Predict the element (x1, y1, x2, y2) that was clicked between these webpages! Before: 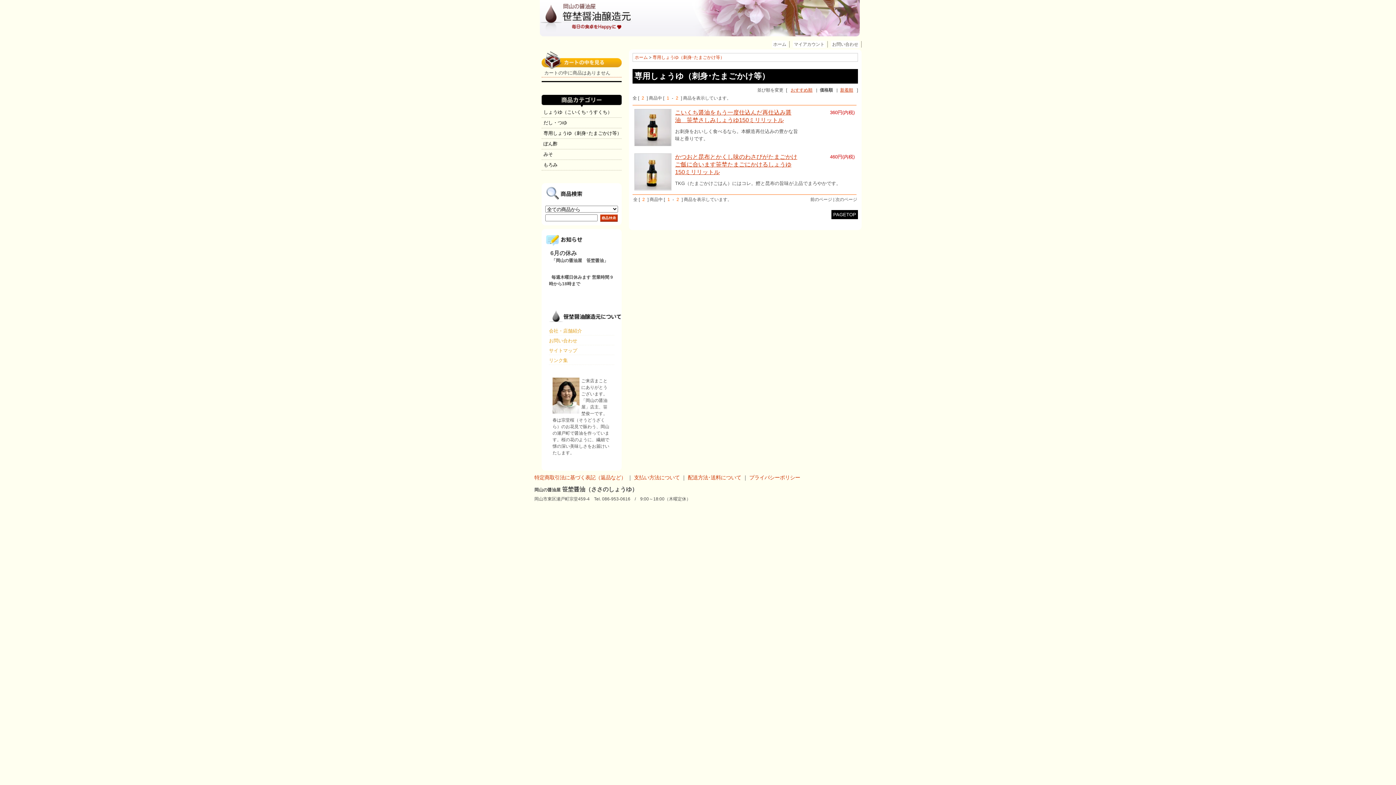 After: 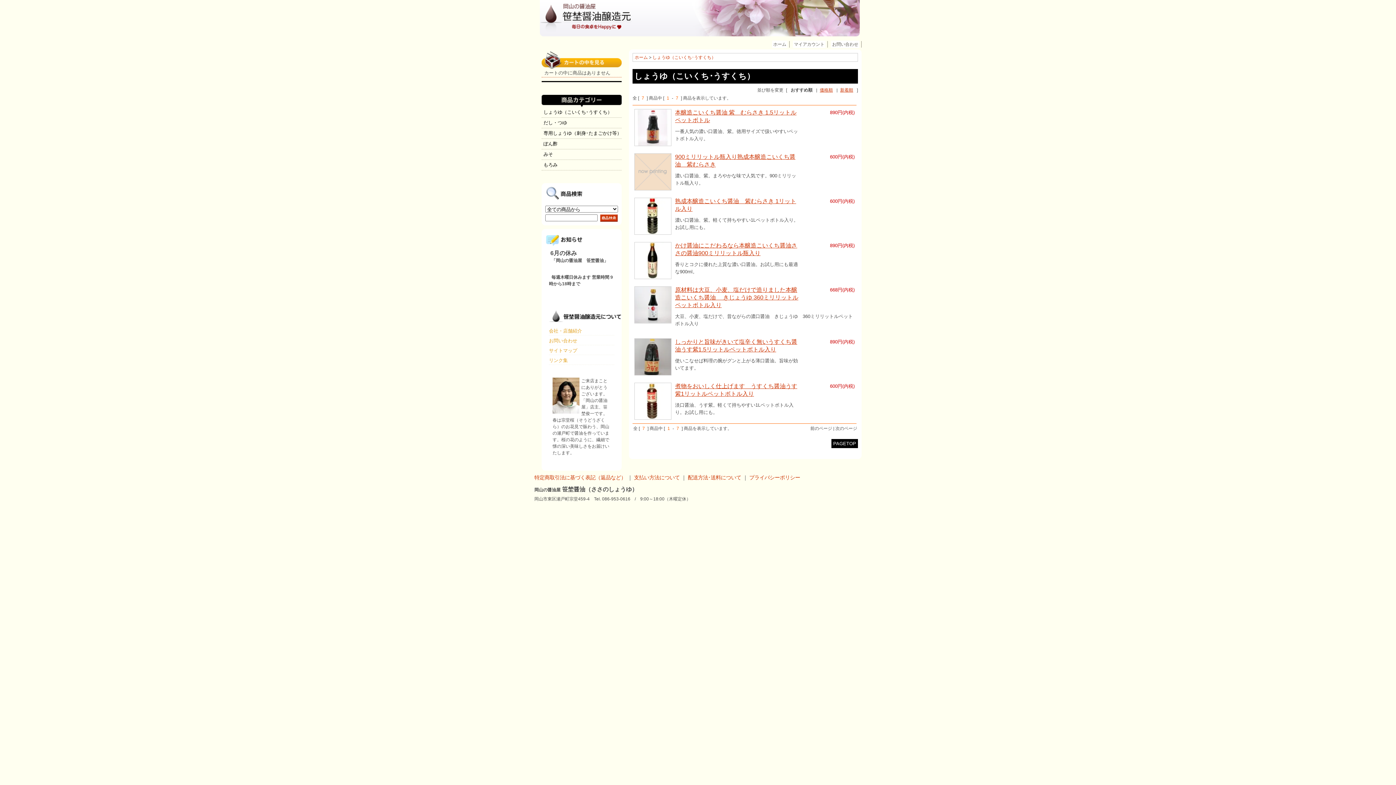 Action: bbox: (541, 107, 621, 117) label: しょうゆ（こいくち･うすくち）